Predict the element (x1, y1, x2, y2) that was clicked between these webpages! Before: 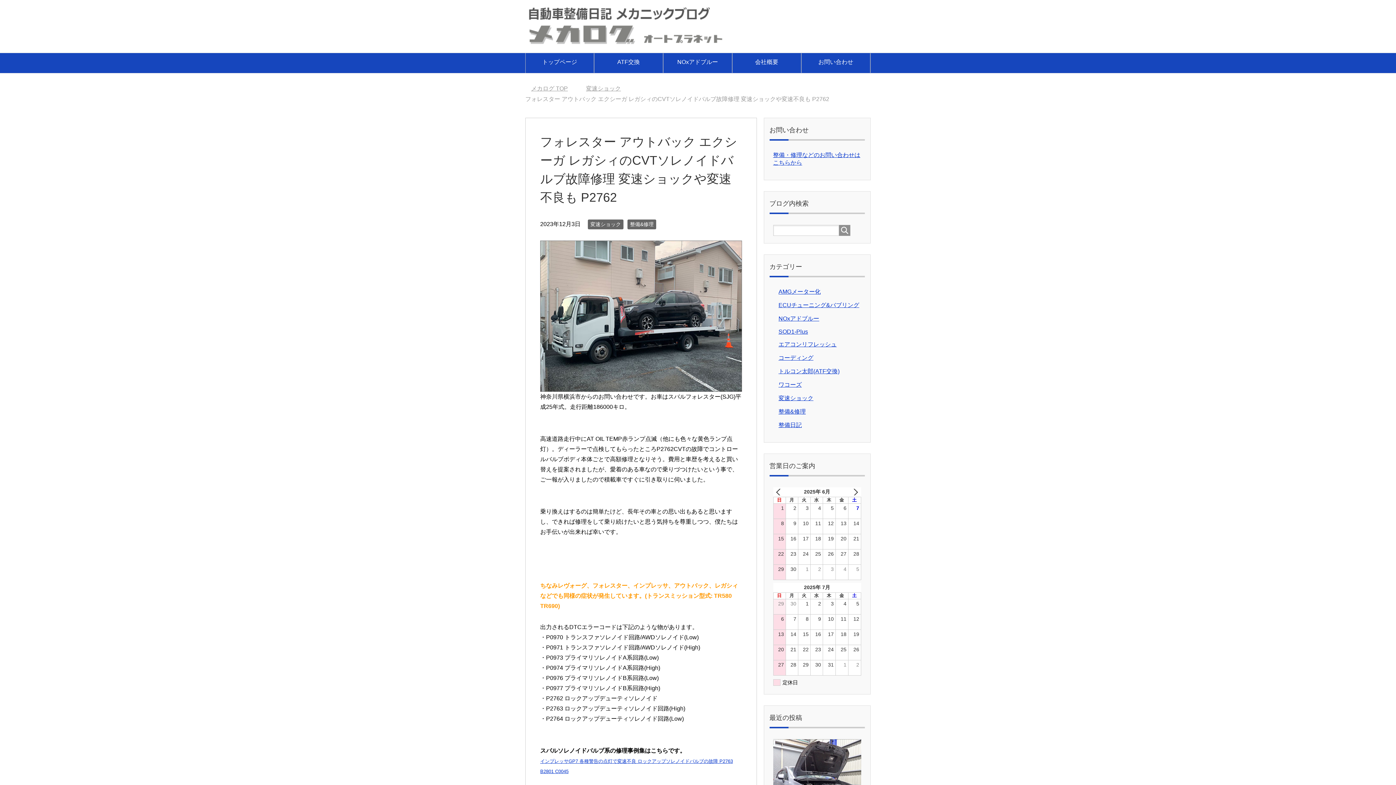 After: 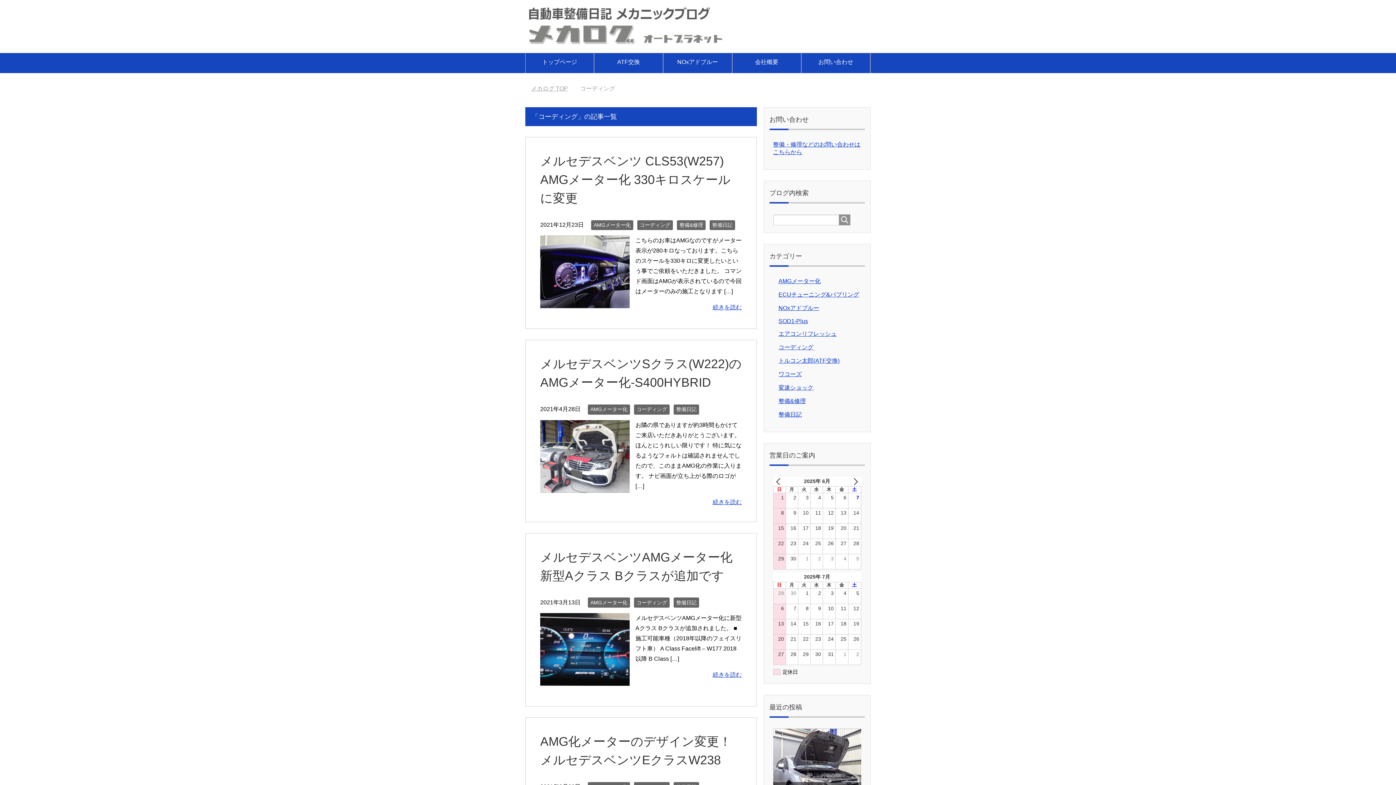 Action: bbox: (778, 354, 813, 361) label: コーディング